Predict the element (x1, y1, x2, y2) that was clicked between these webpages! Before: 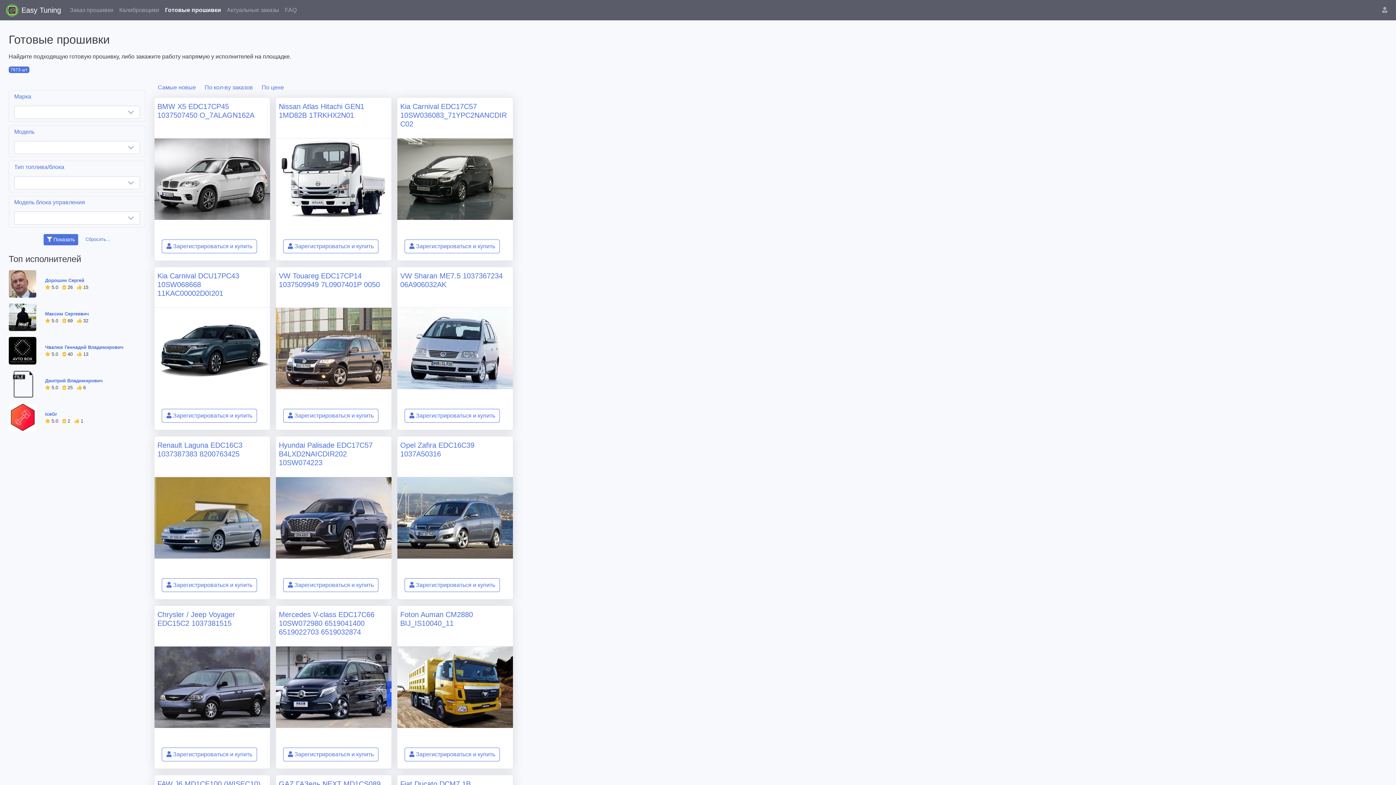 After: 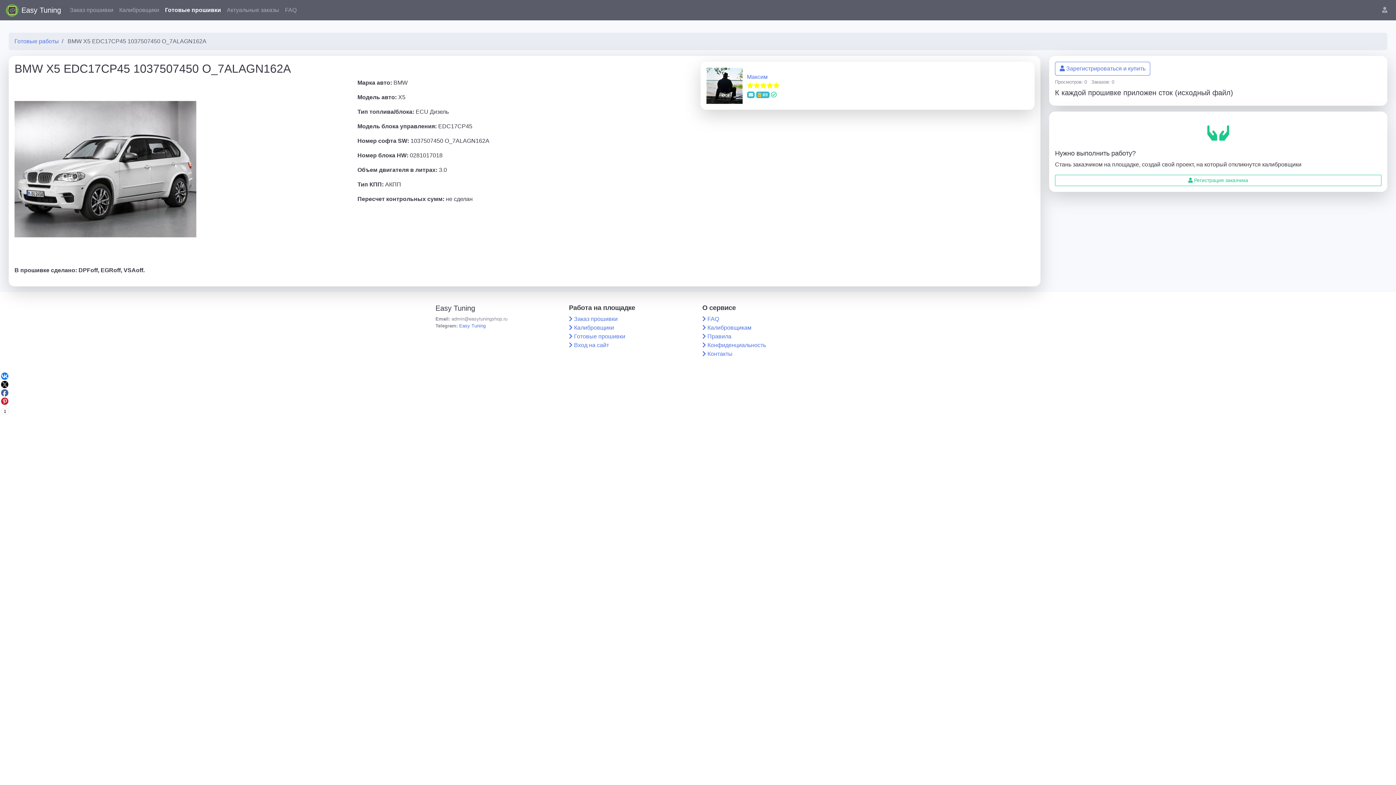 Action: bbox: (154, 175, 270, 181)